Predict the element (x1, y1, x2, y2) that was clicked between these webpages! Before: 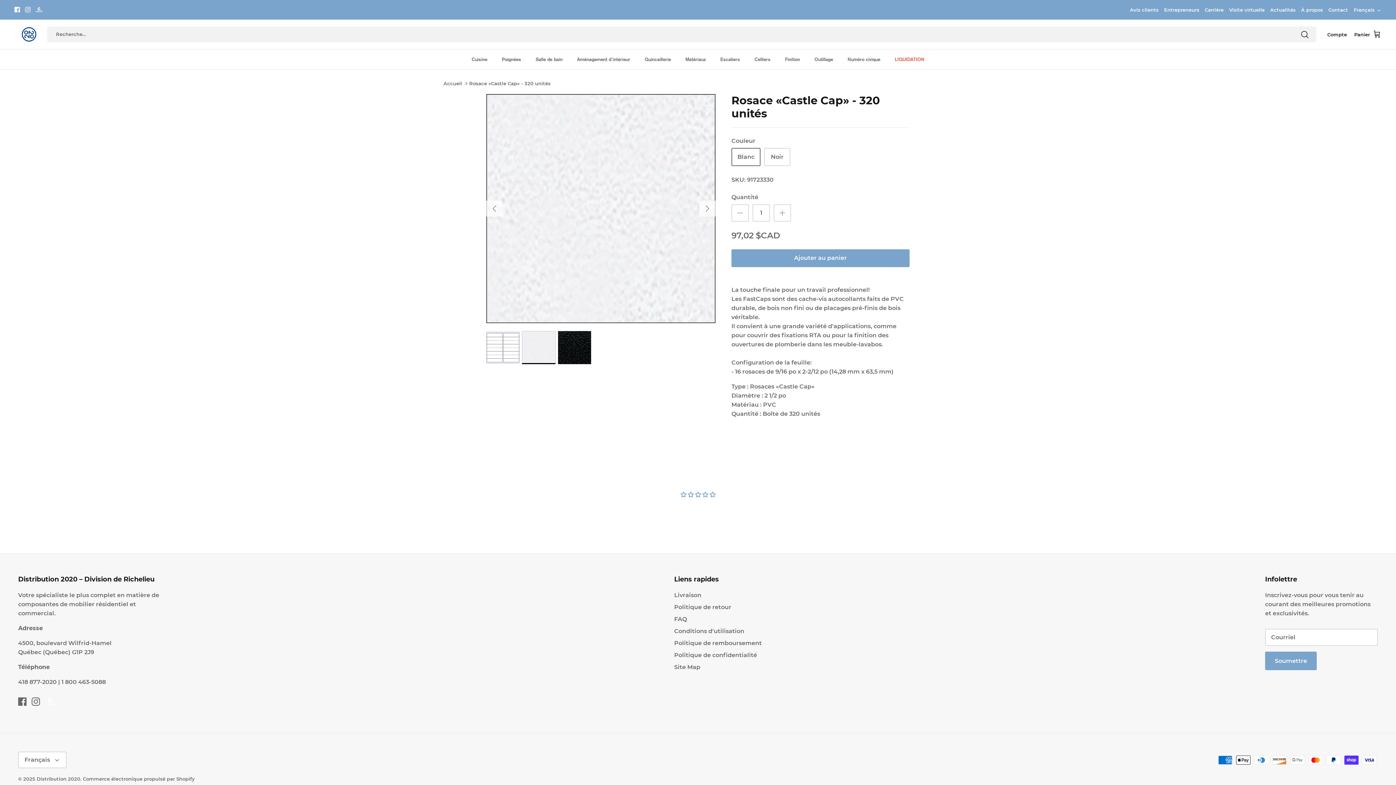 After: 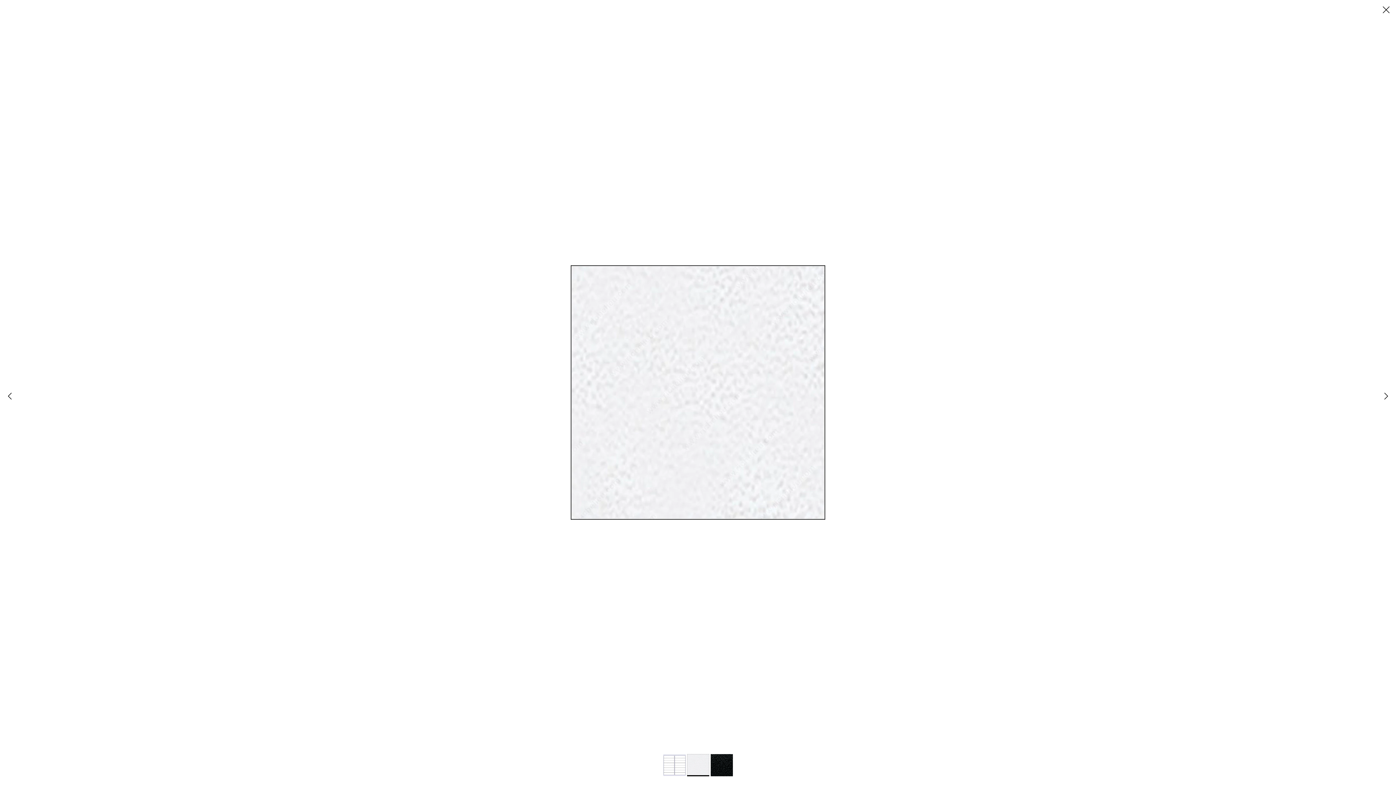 Action: bbox: (486, 94, 715, 323)